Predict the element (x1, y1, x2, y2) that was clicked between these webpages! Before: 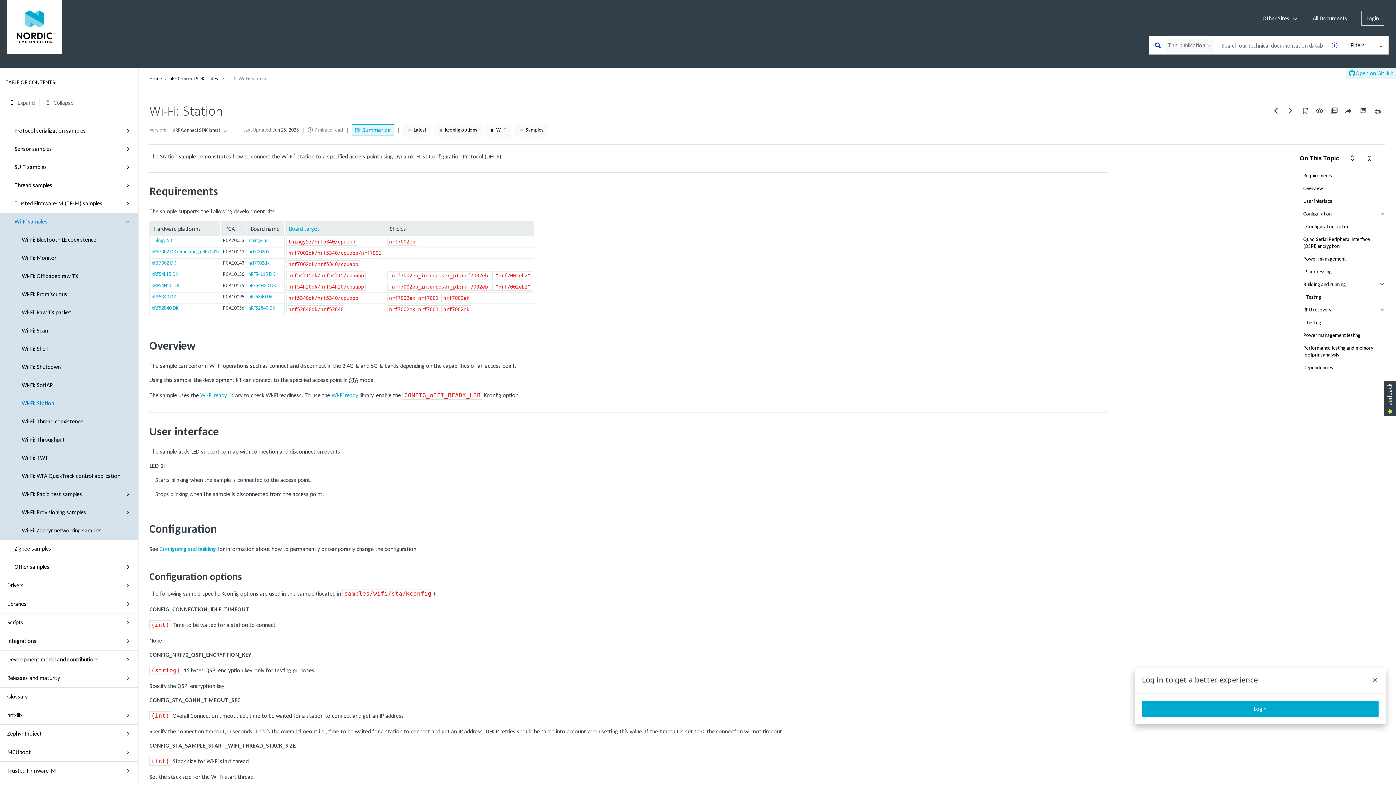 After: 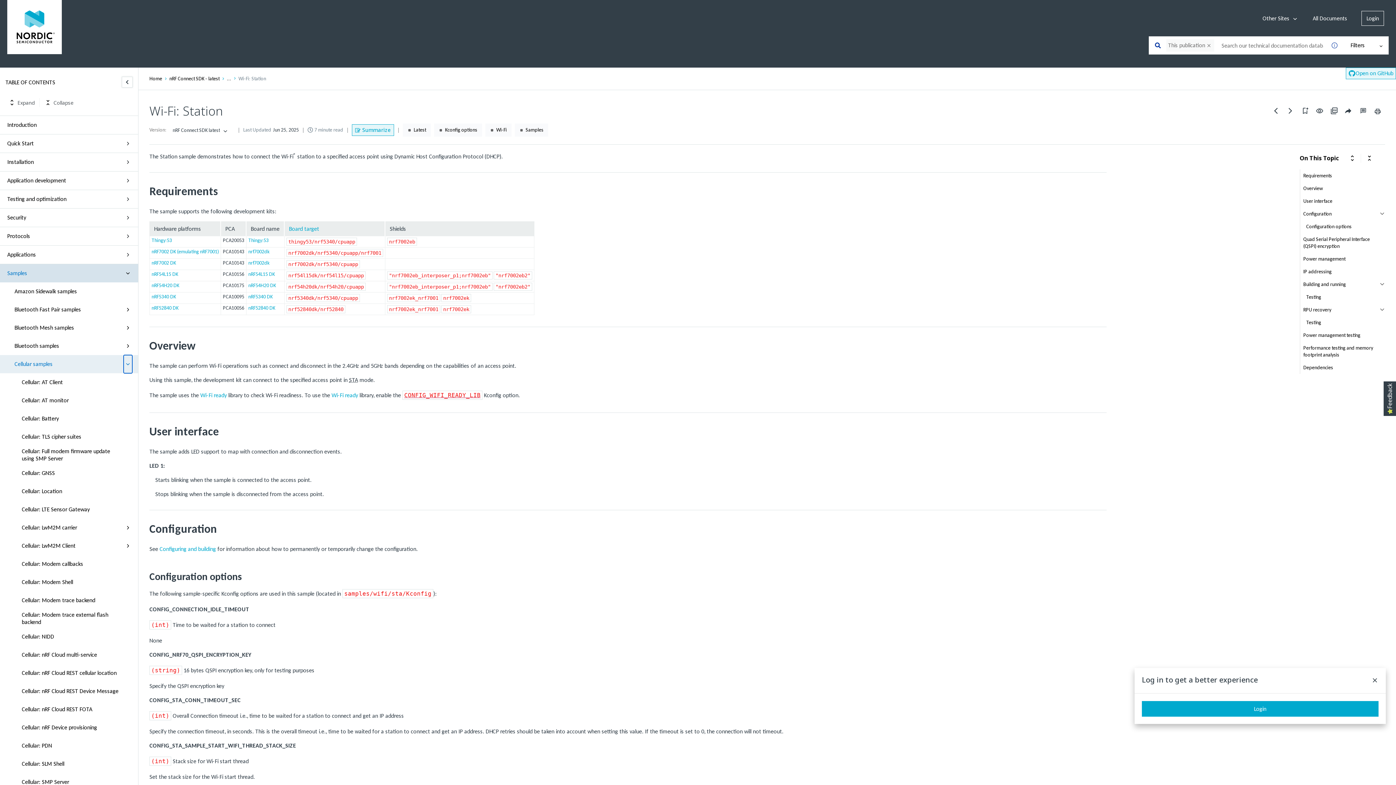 Action: bbox: (123, 355, 132, 373)